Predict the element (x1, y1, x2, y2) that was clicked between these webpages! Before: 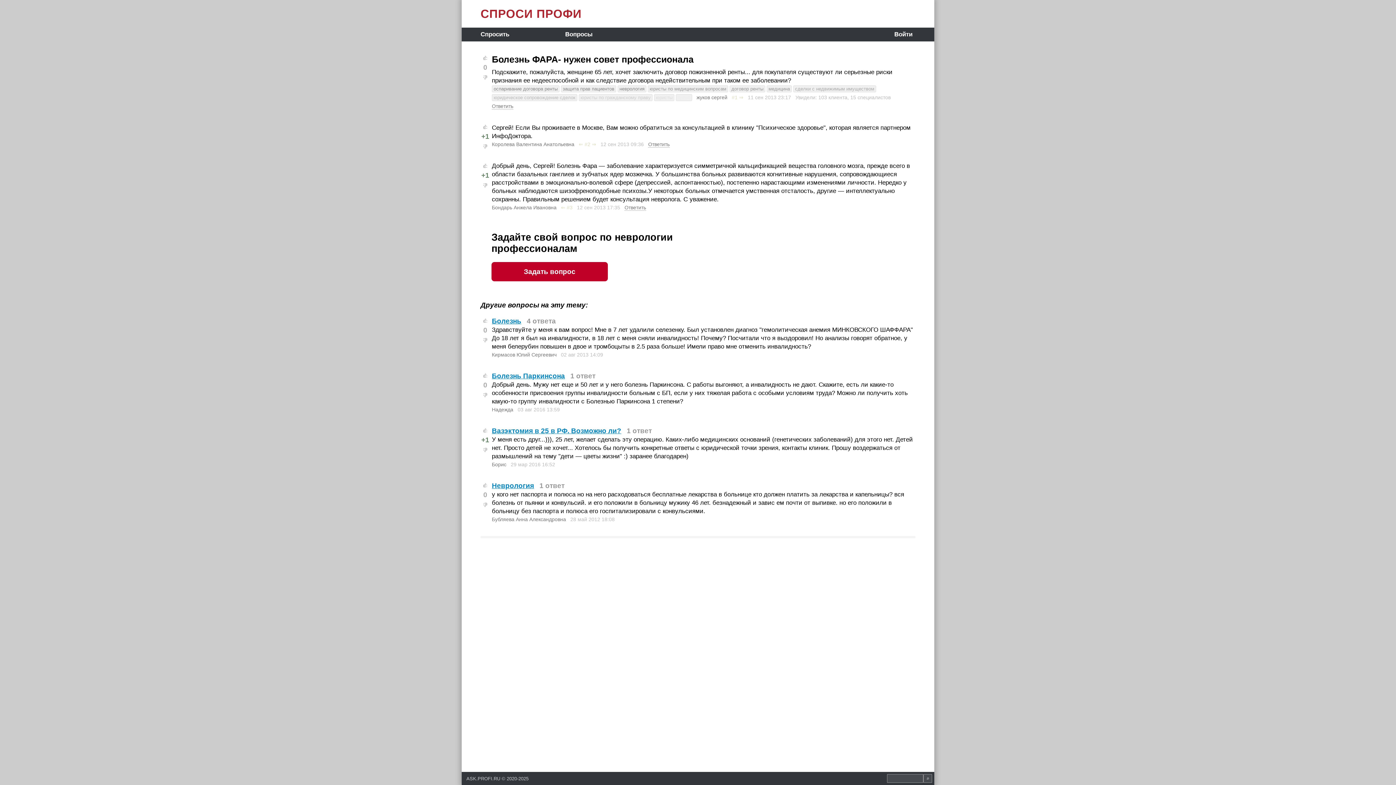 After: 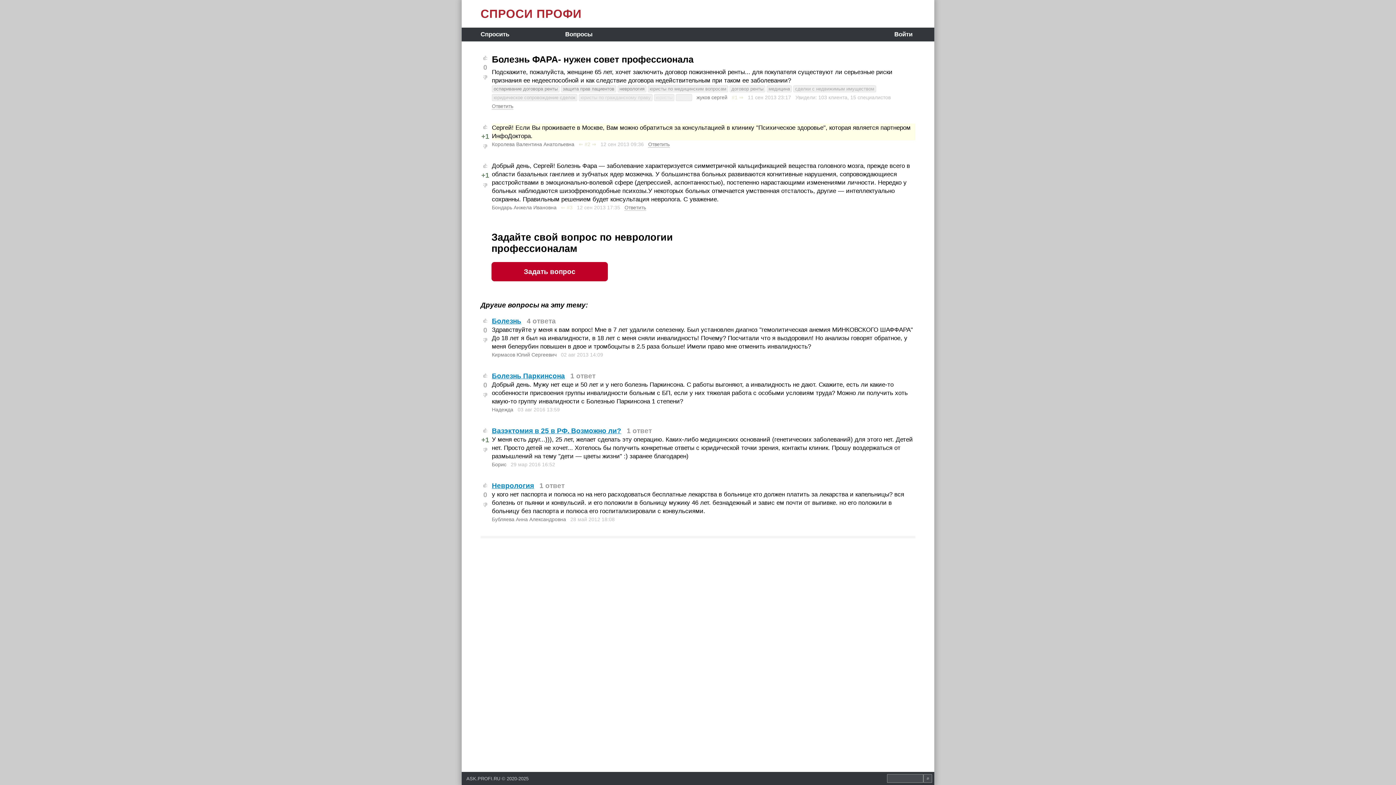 Action: label: ⇒ bbox: (739, 94, 743, 100)